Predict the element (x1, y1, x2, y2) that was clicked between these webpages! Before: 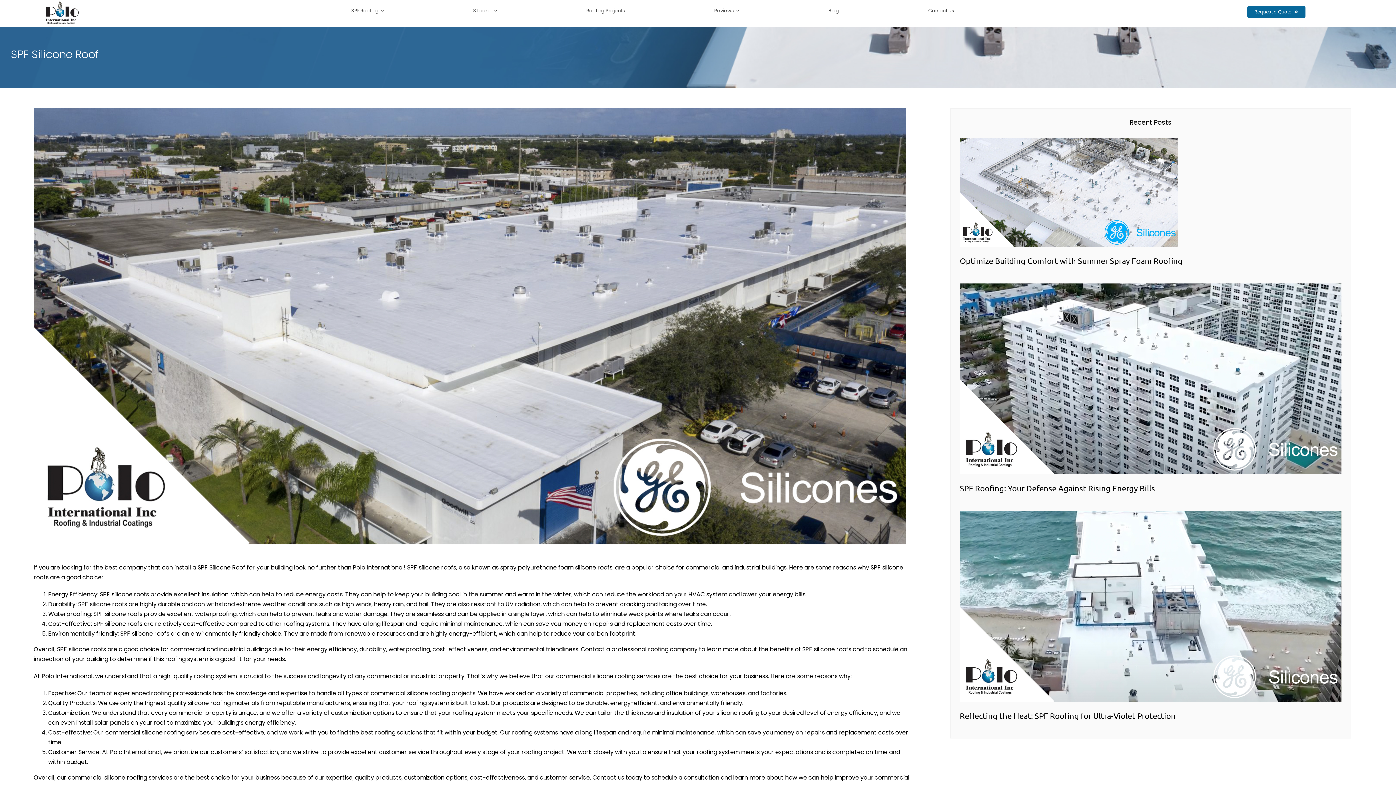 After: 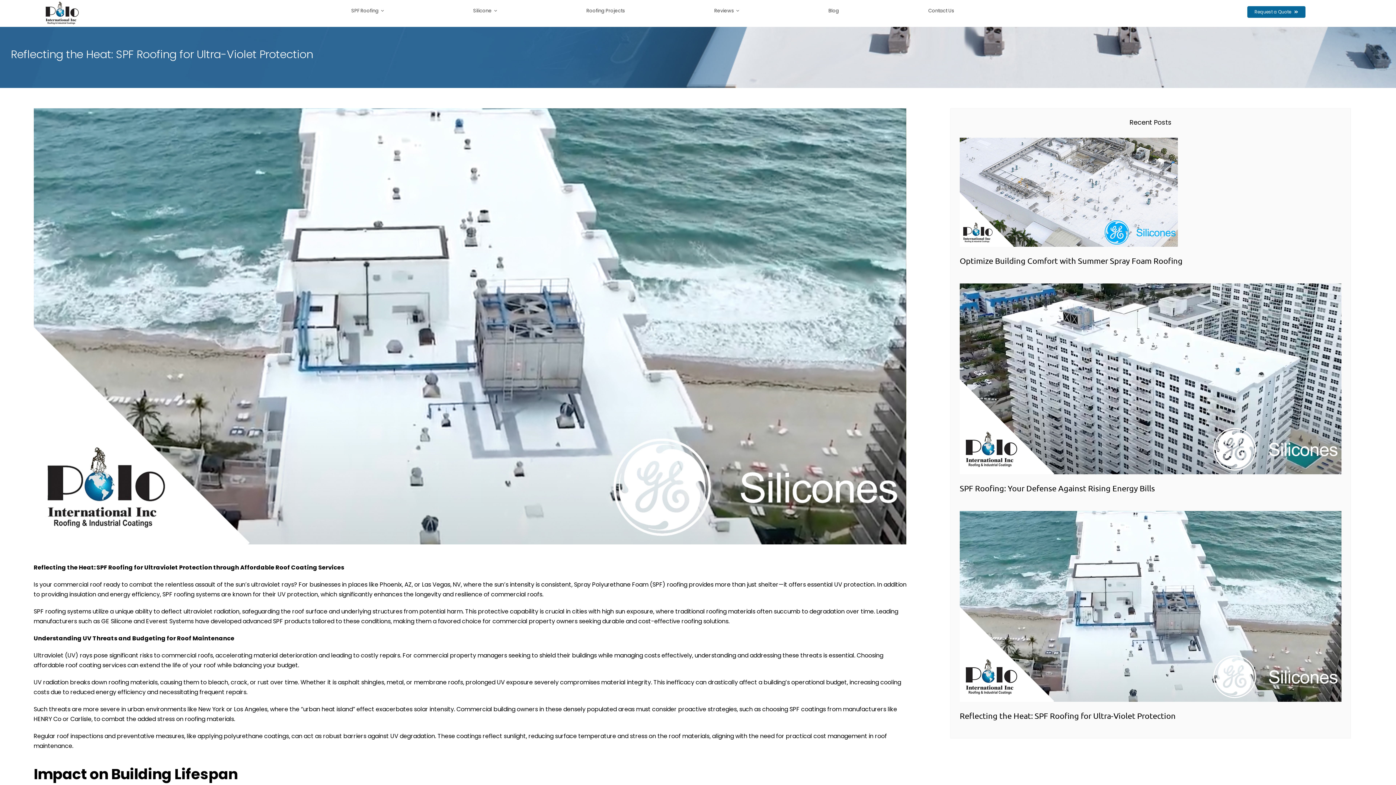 Action: bbox: (960, 509, 1341, 518)